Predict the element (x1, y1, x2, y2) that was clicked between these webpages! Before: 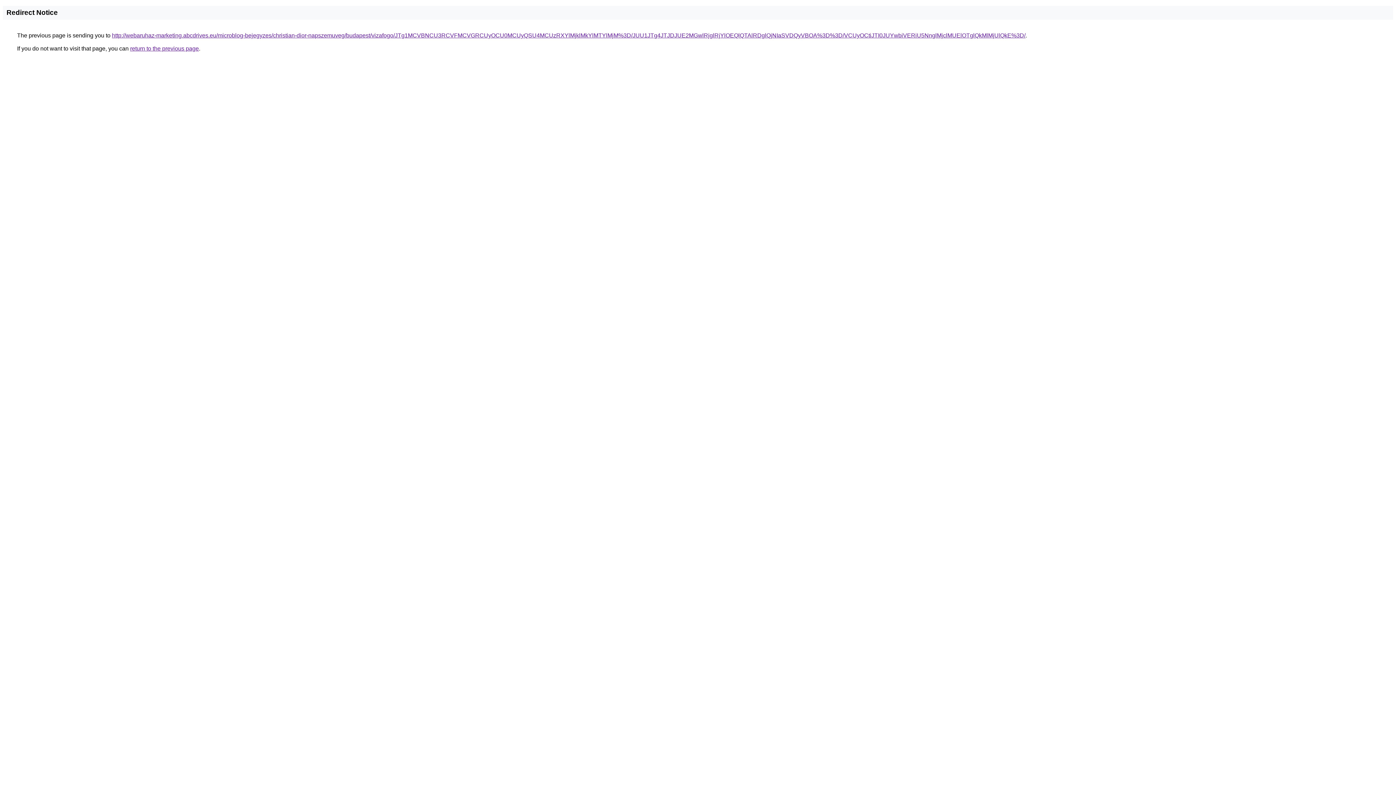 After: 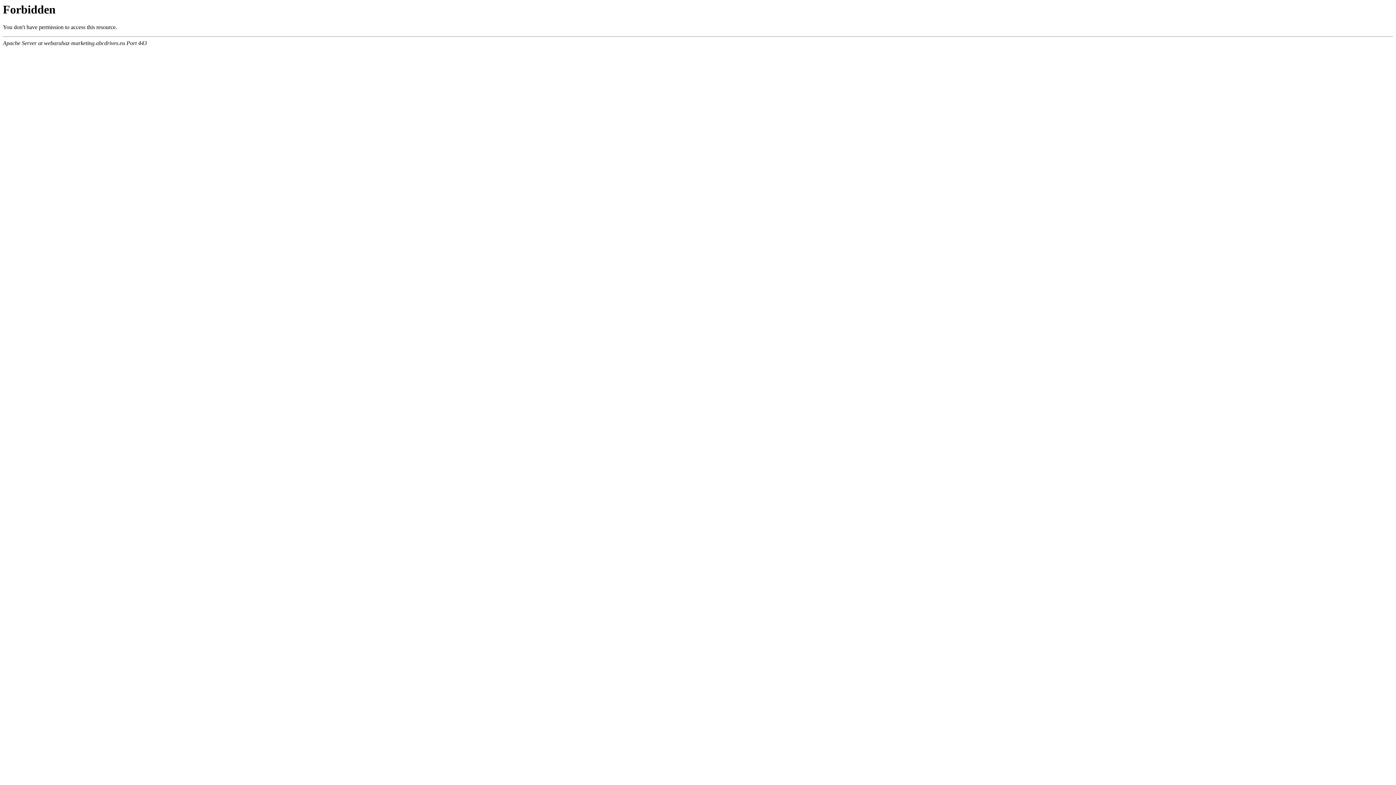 Action: bbox: (112, 32, 1025, 38) label: http://webaruhaz-marketing.abcdrives.eu/microblog-bejegyzes/christian-dior-napszemuveg/budapest/vizafogo/JTg1MCVBNCU3RCVFMCVGRCUyOCU0MCUyQSU4MCUzRXYlMjklMkYlMTYlMjM%3D/JUU1JTg4JTJDJUE2MGwlRjglRjYlOEQlQTAlRDglQjNIaSVDQyVBOA%3D%3D/VCUyOCtiJTI0JUYwbiVERiU5NnglMjclMUElOTglQkMlMjUlQkE%3D/